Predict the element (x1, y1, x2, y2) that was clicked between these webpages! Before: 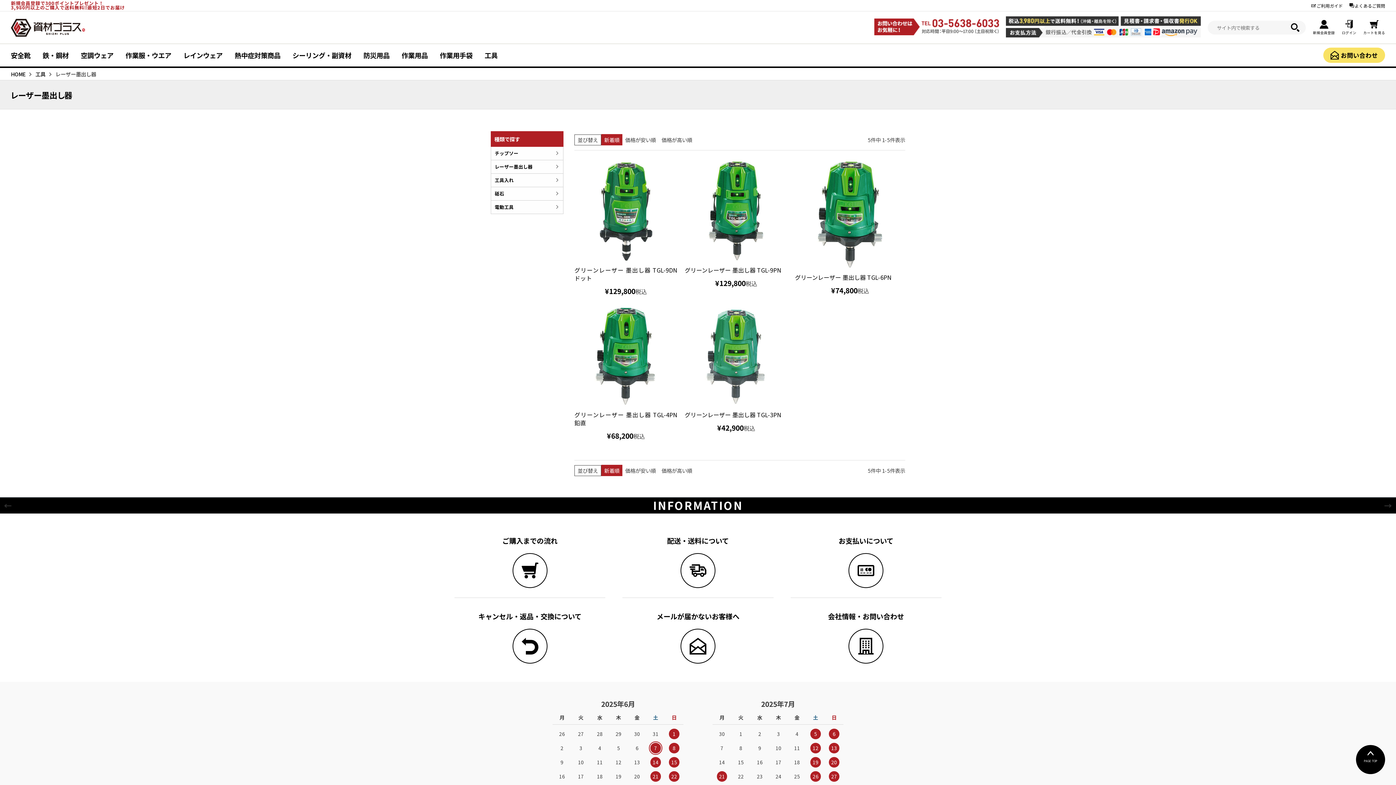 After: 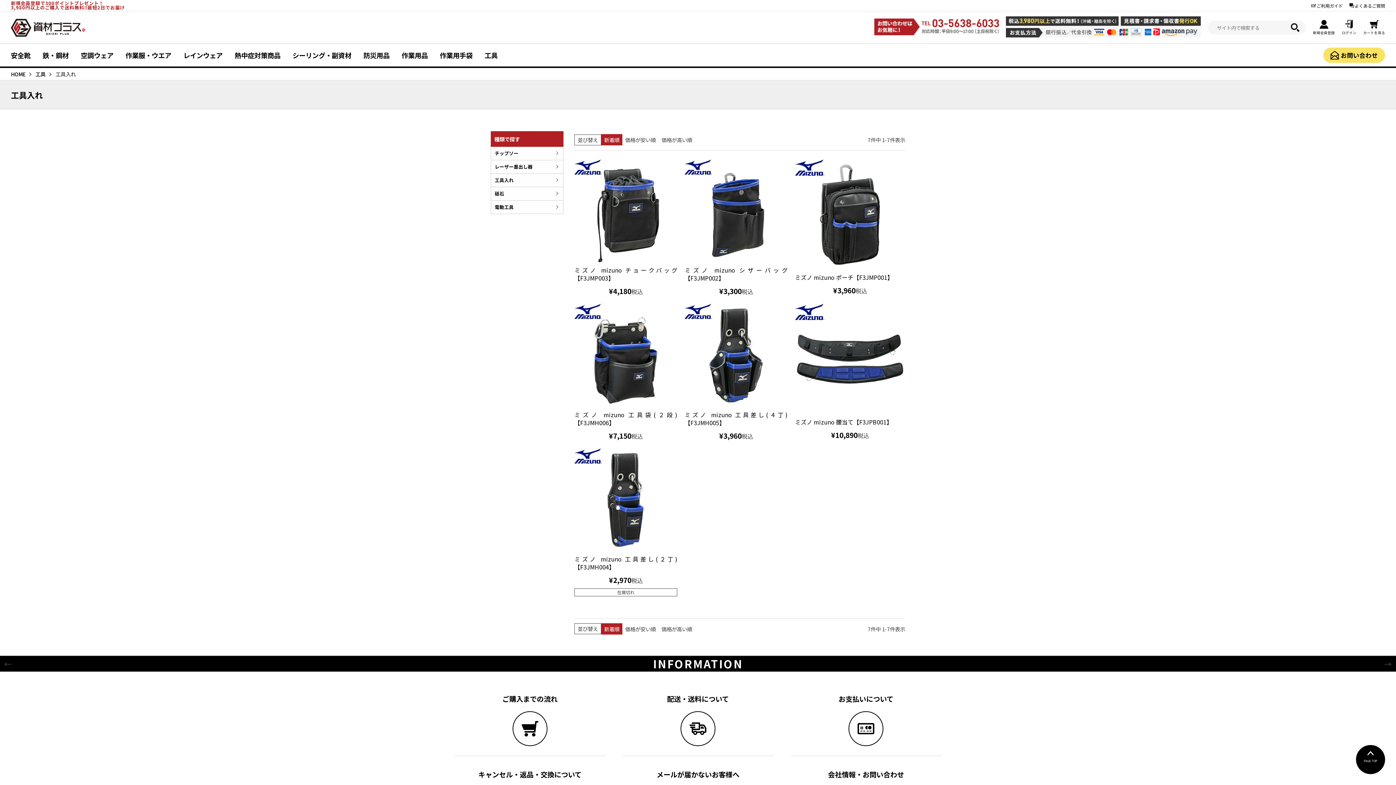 Action: label: 工具入れ bbox: (491, 173, 563, 187)